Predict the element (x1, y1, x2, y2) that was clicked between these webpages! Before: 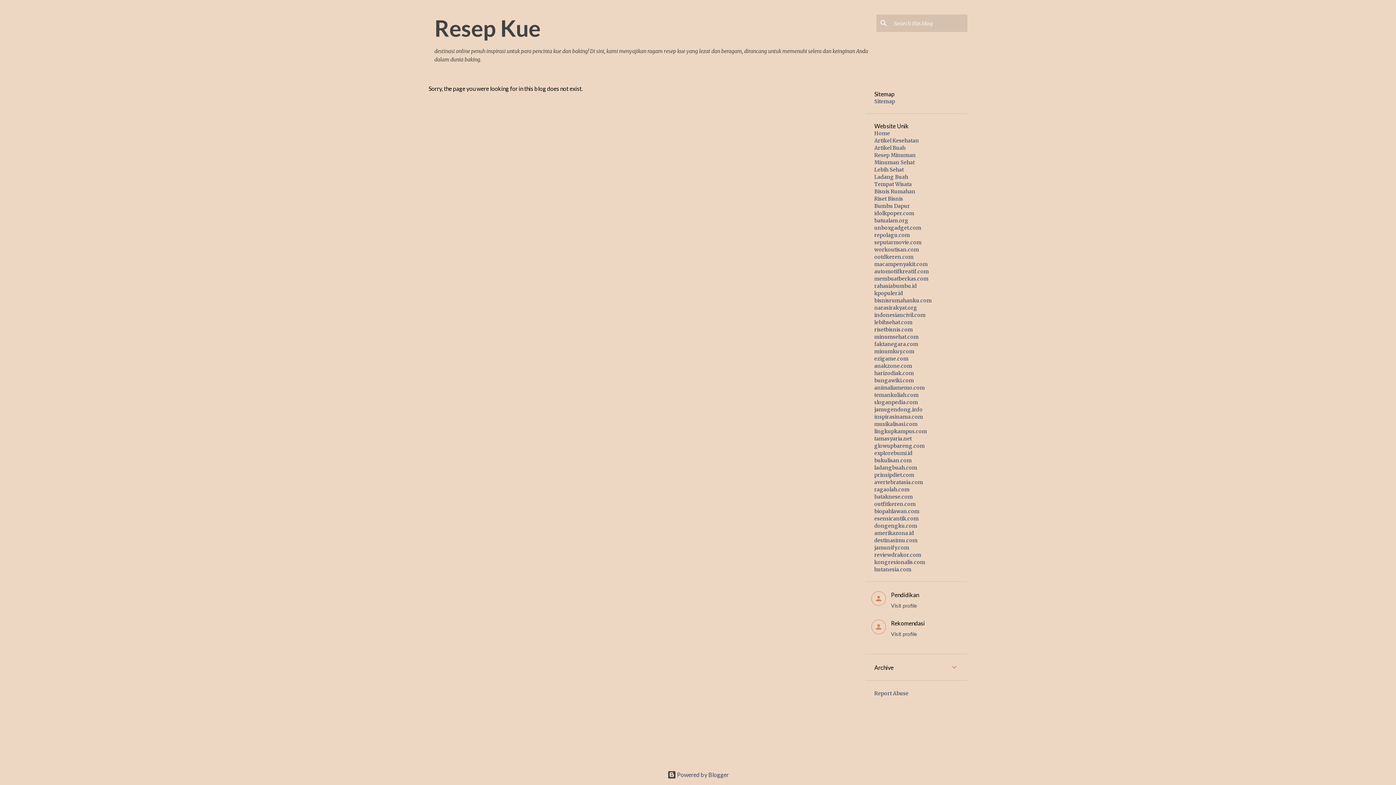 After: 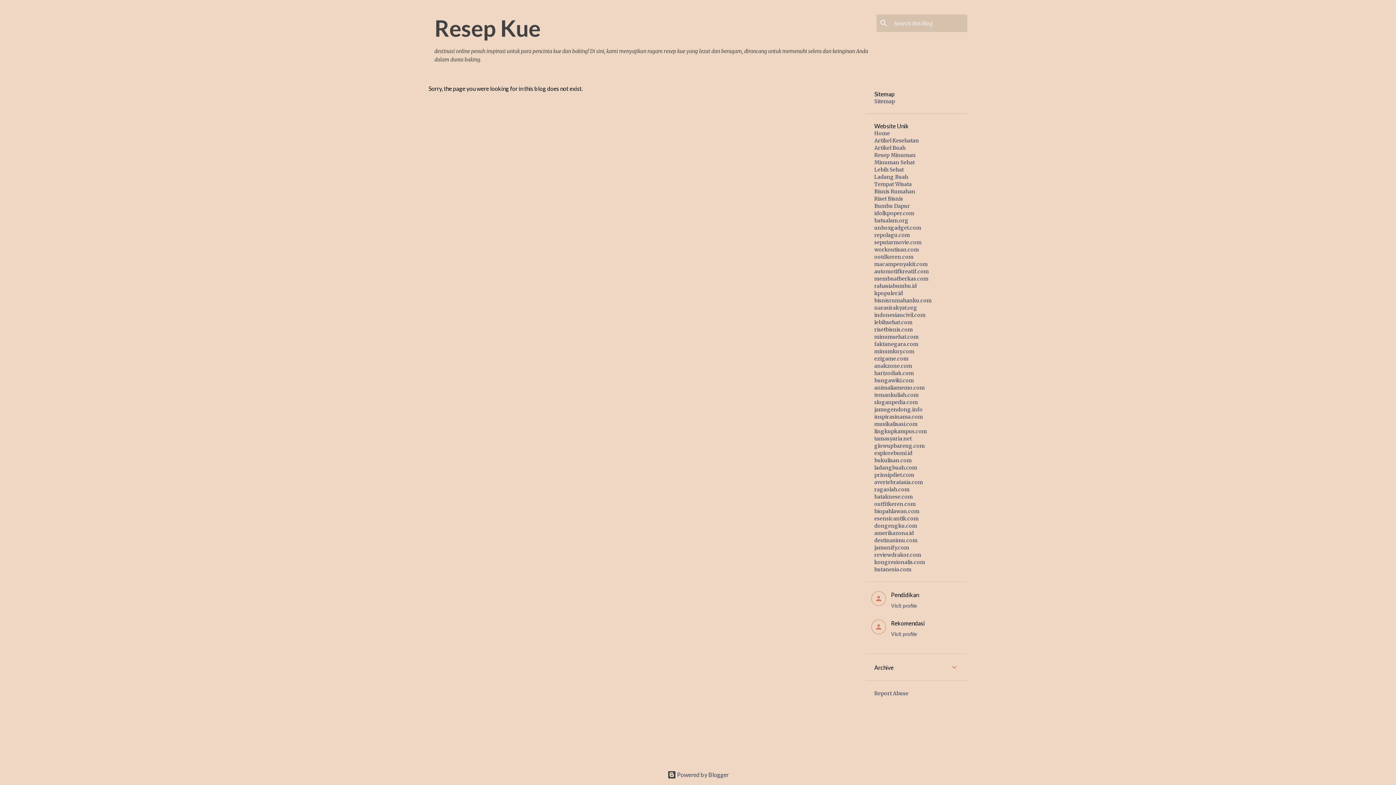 Action: bbox: (874, 479, 923, 485) label: avertebratasia.com